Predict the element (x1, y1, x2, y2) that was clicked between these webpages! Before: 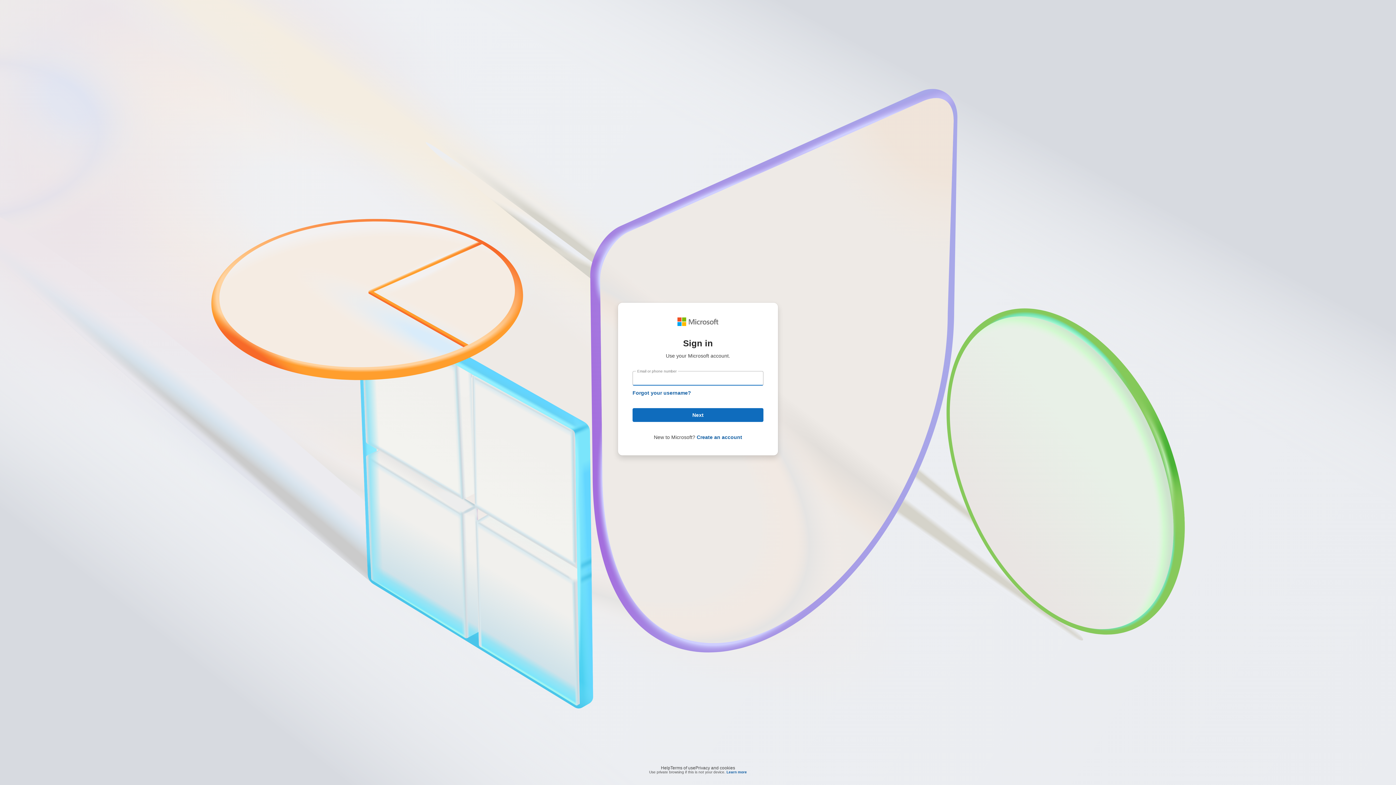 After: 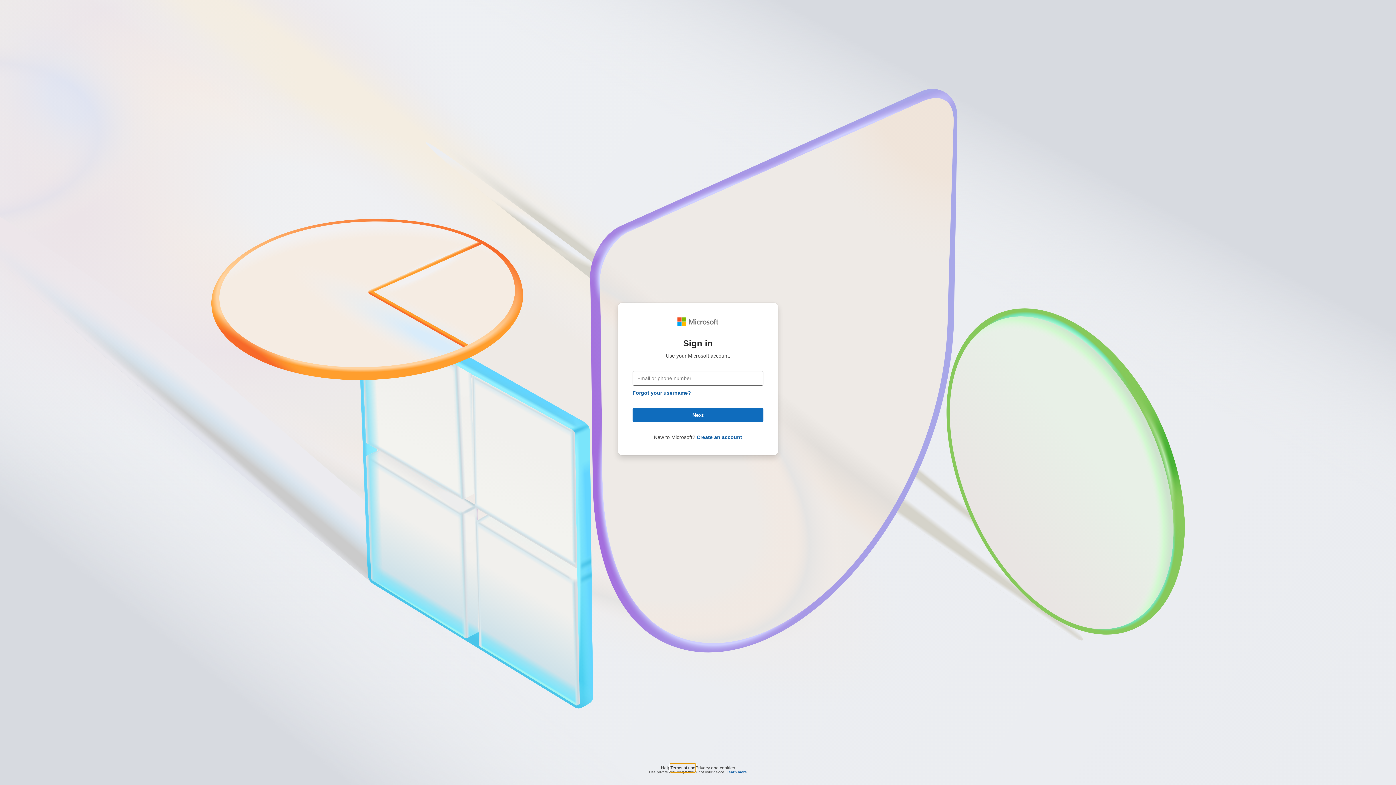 Action: bbox: (670, 764, 695, 768) label: Terms of use